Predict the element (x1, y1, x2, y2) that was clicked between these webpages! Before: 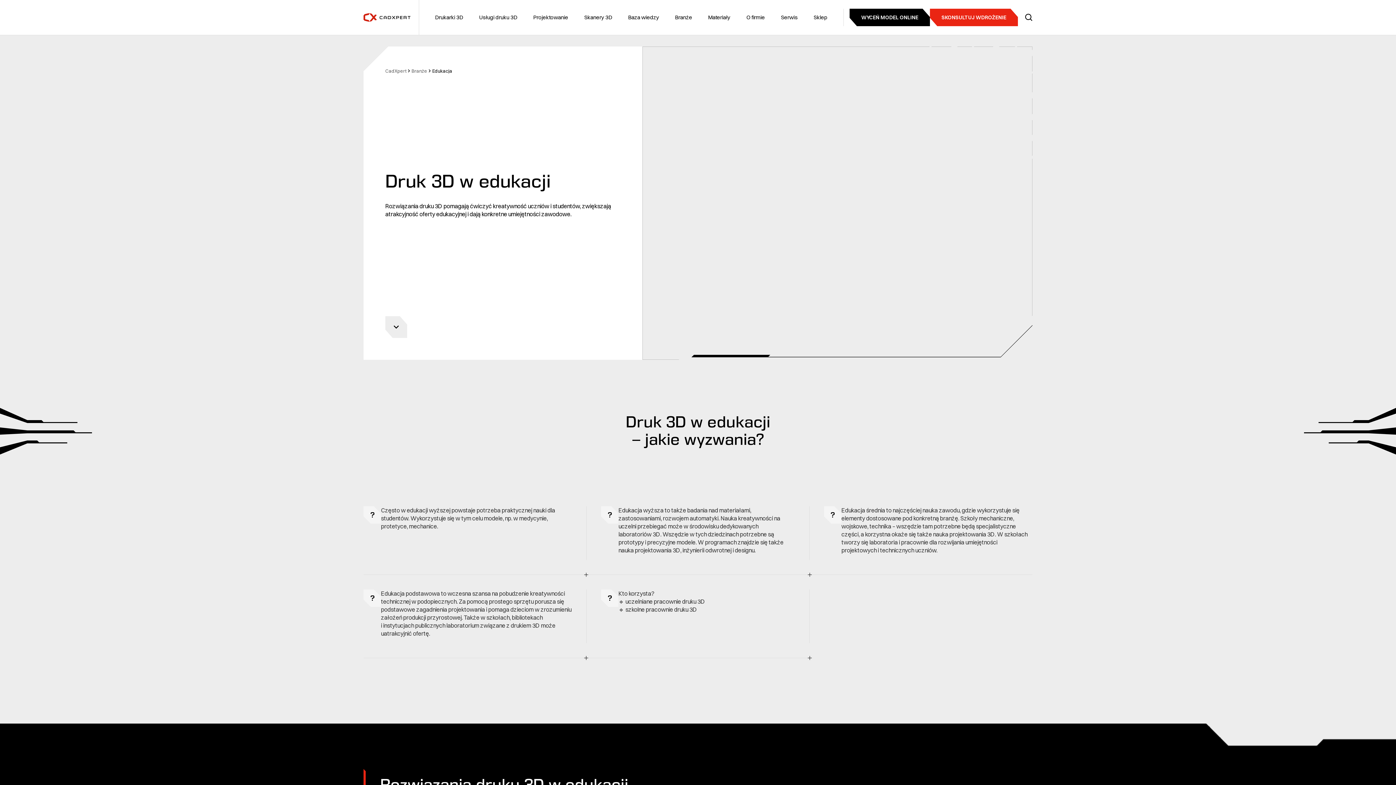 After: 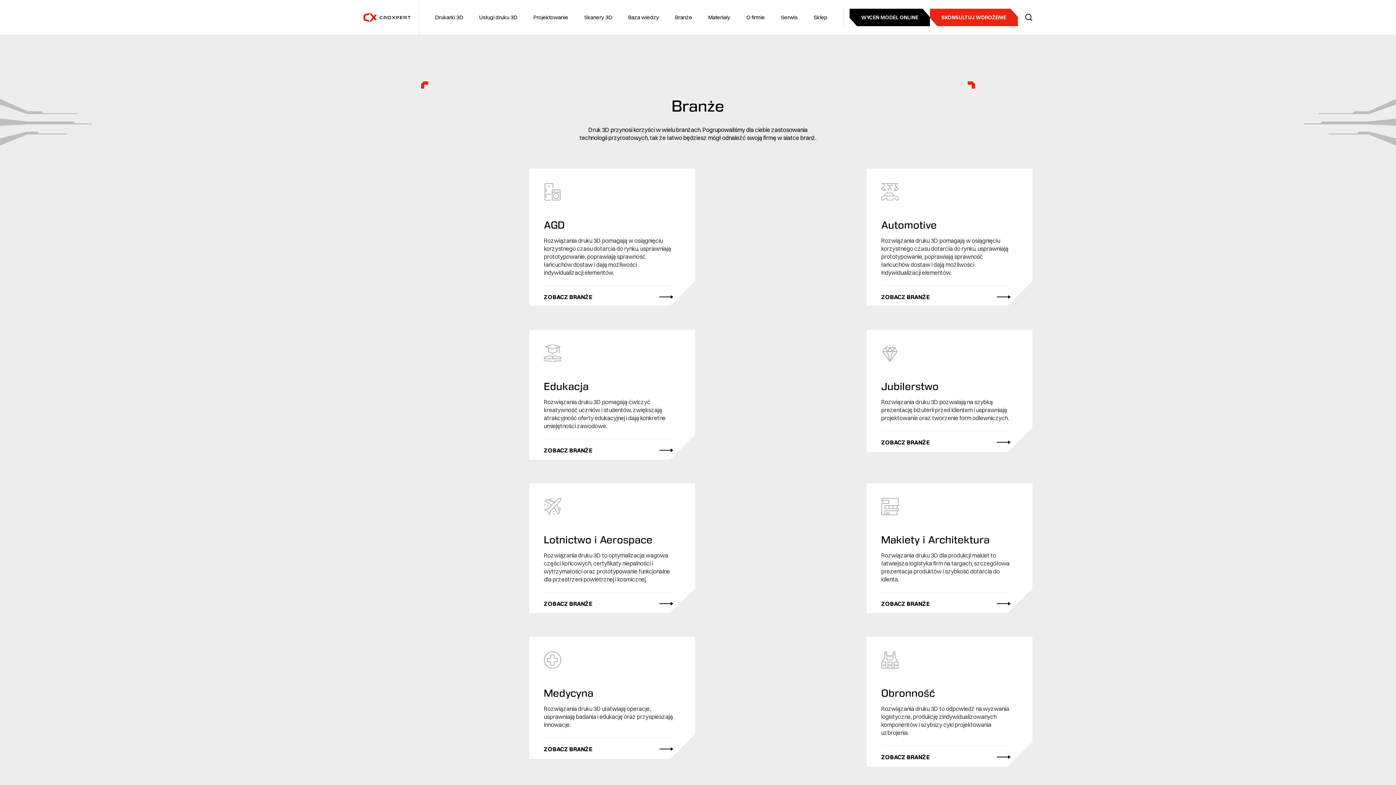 Action: bbox: (411, 68, 427, 73) label: Branże